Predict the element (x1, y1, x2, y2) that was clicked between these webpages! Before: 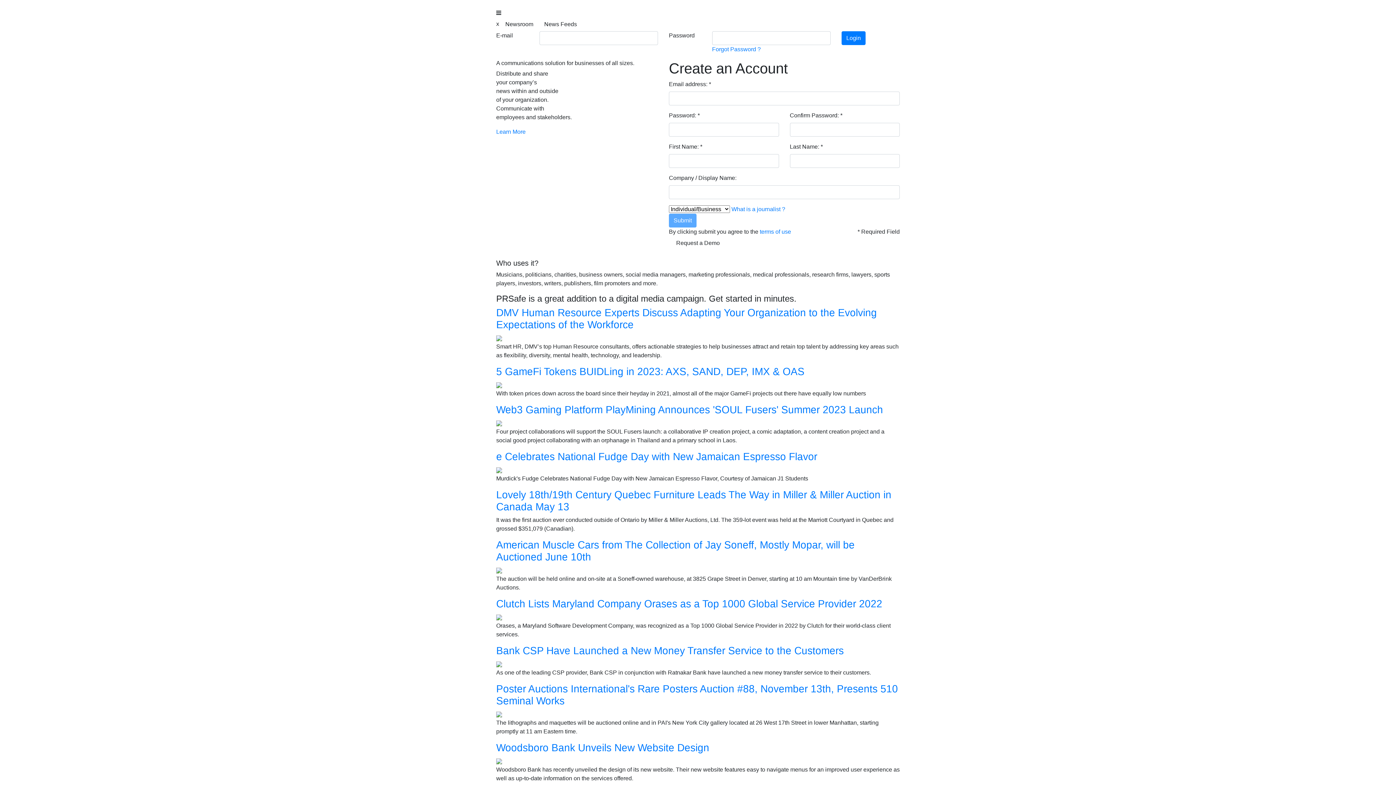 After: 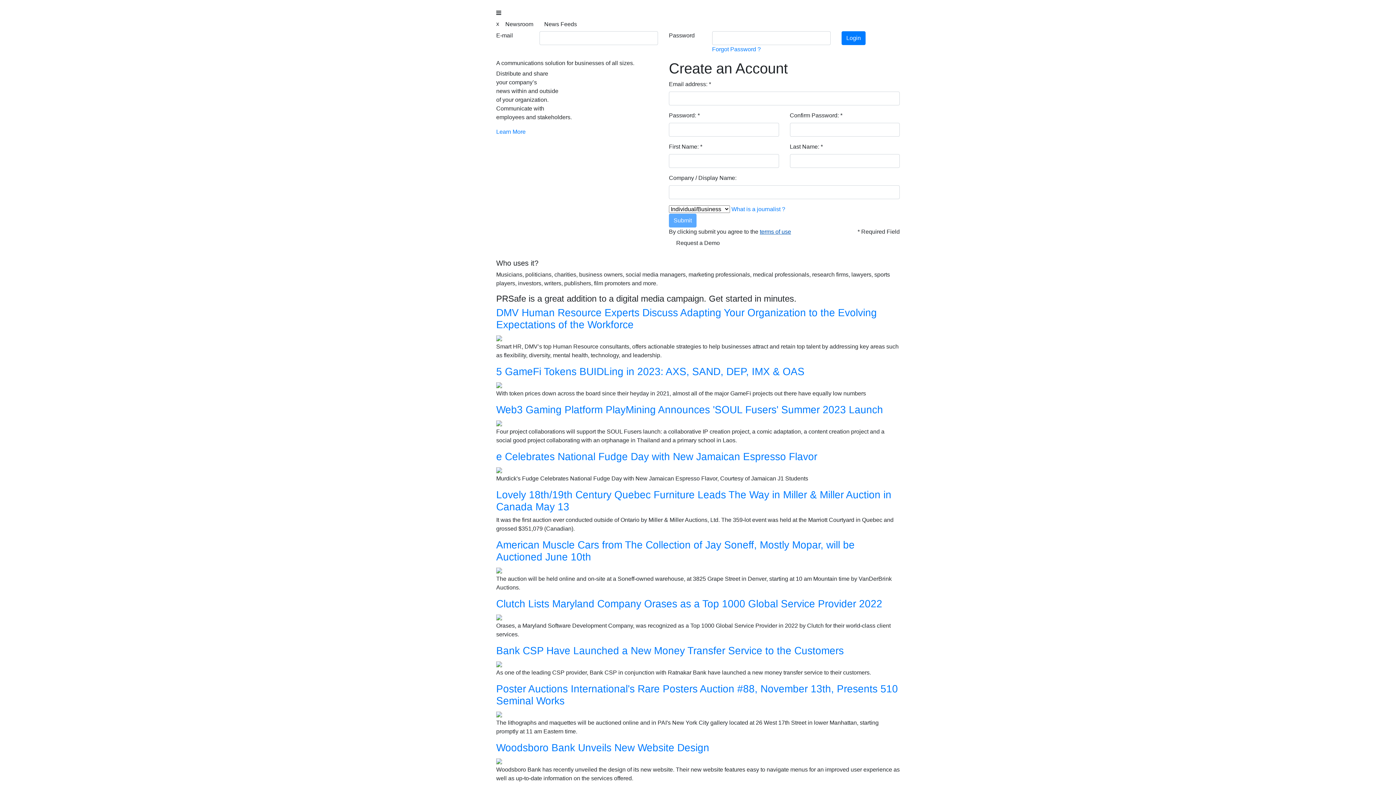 Action: bbox: (760, 228, 791, 234) label: terms of use